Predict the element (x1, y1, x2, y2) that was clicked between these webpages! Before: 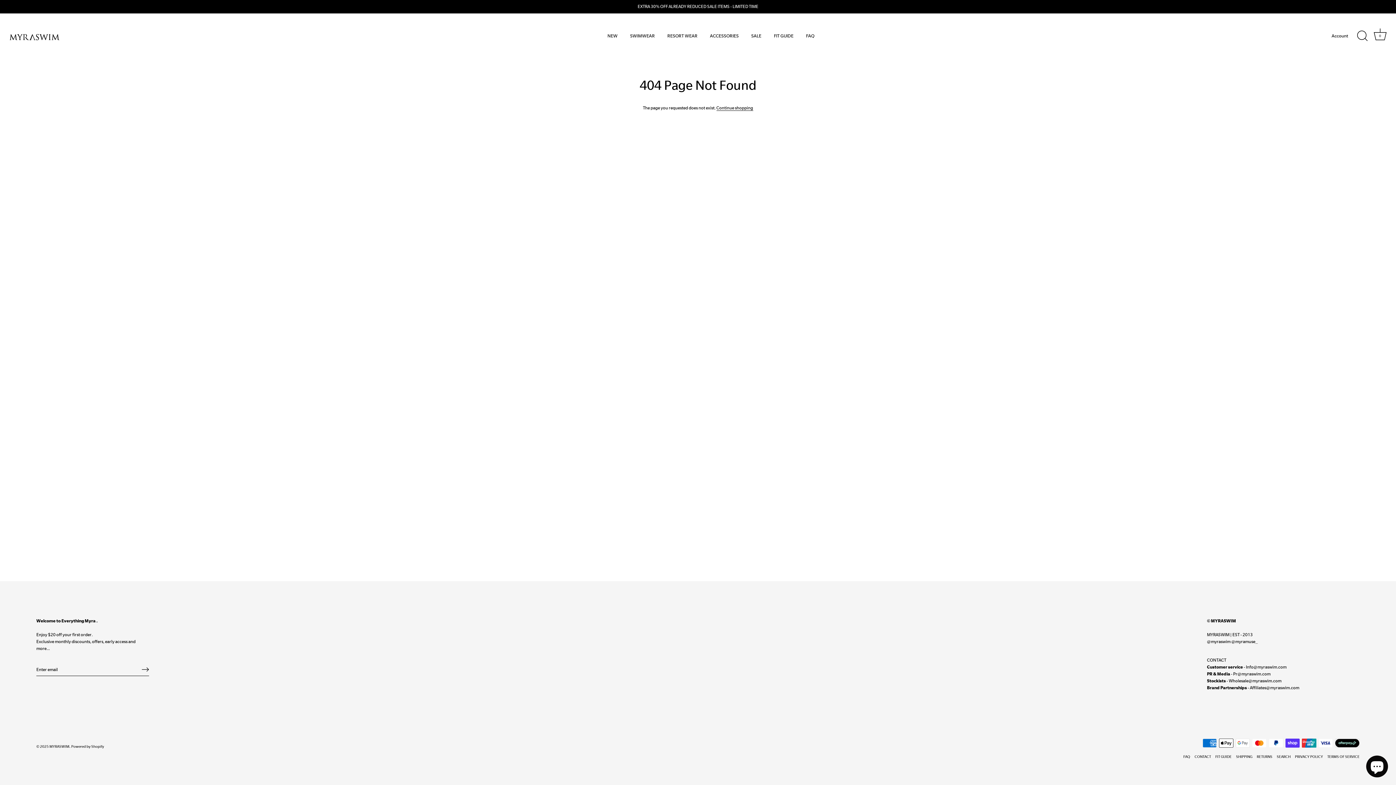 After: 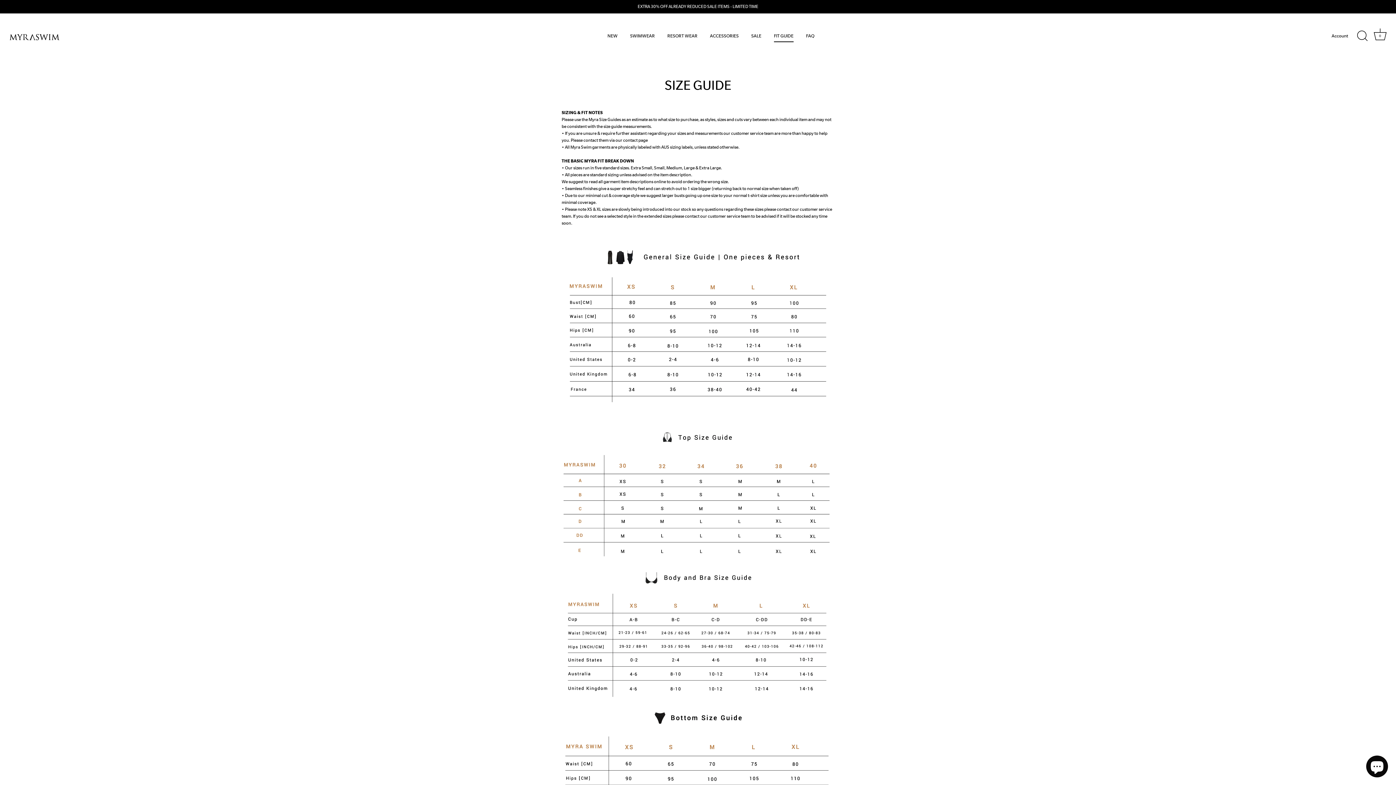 Action: label: FIT GUIDE bbox: (1215, 754, 1232, 759)